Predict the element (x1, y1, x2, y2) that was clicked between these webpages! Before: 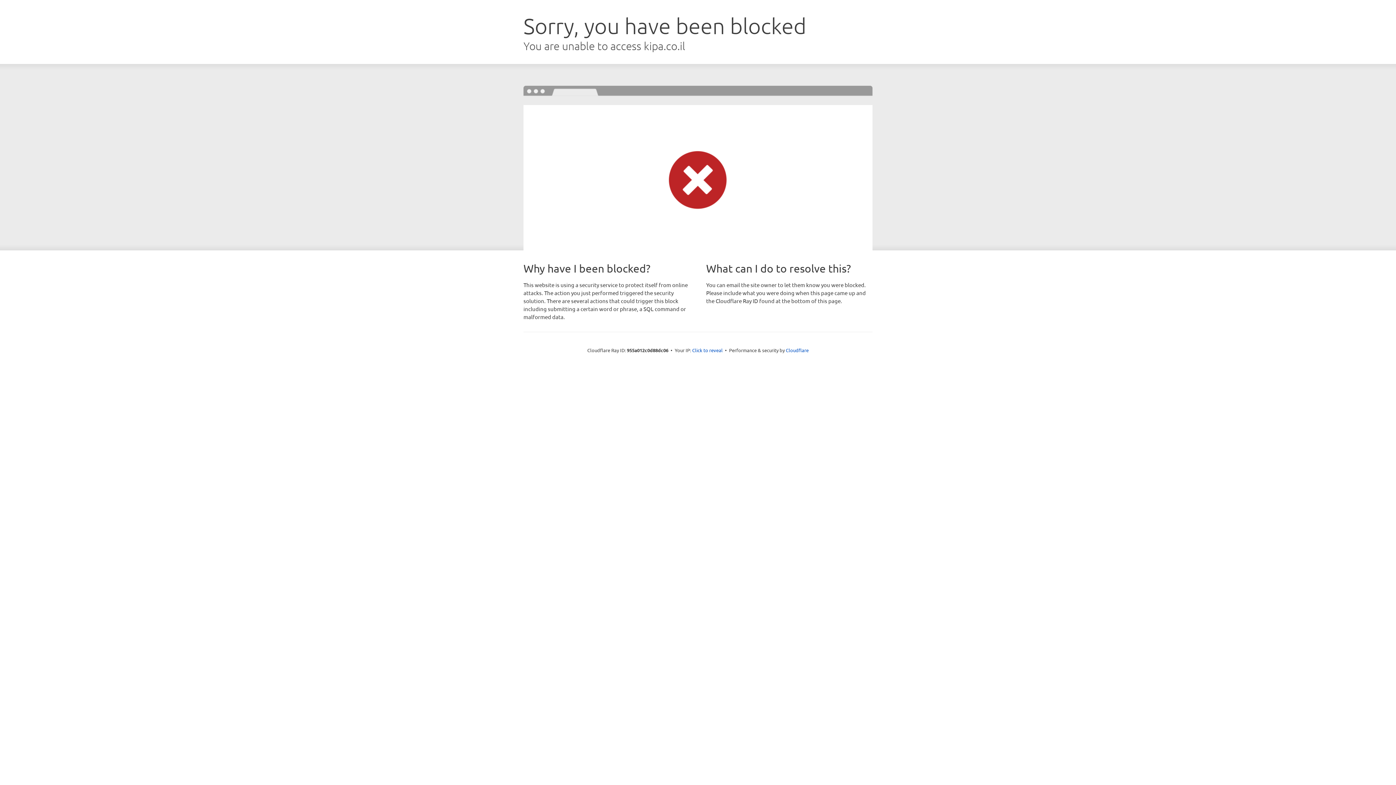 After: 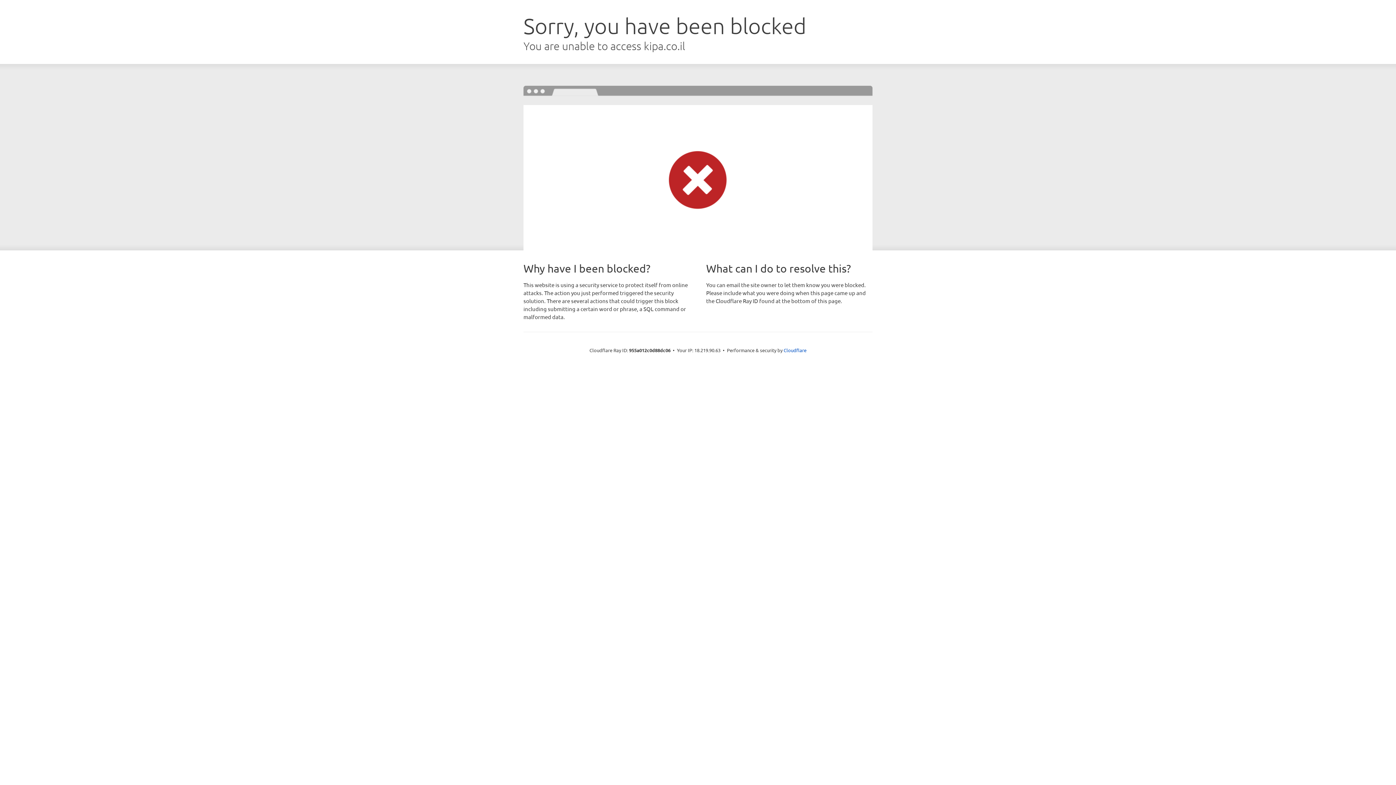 Action: bbox: (692, 346, 722, 353) label: Click to reveal